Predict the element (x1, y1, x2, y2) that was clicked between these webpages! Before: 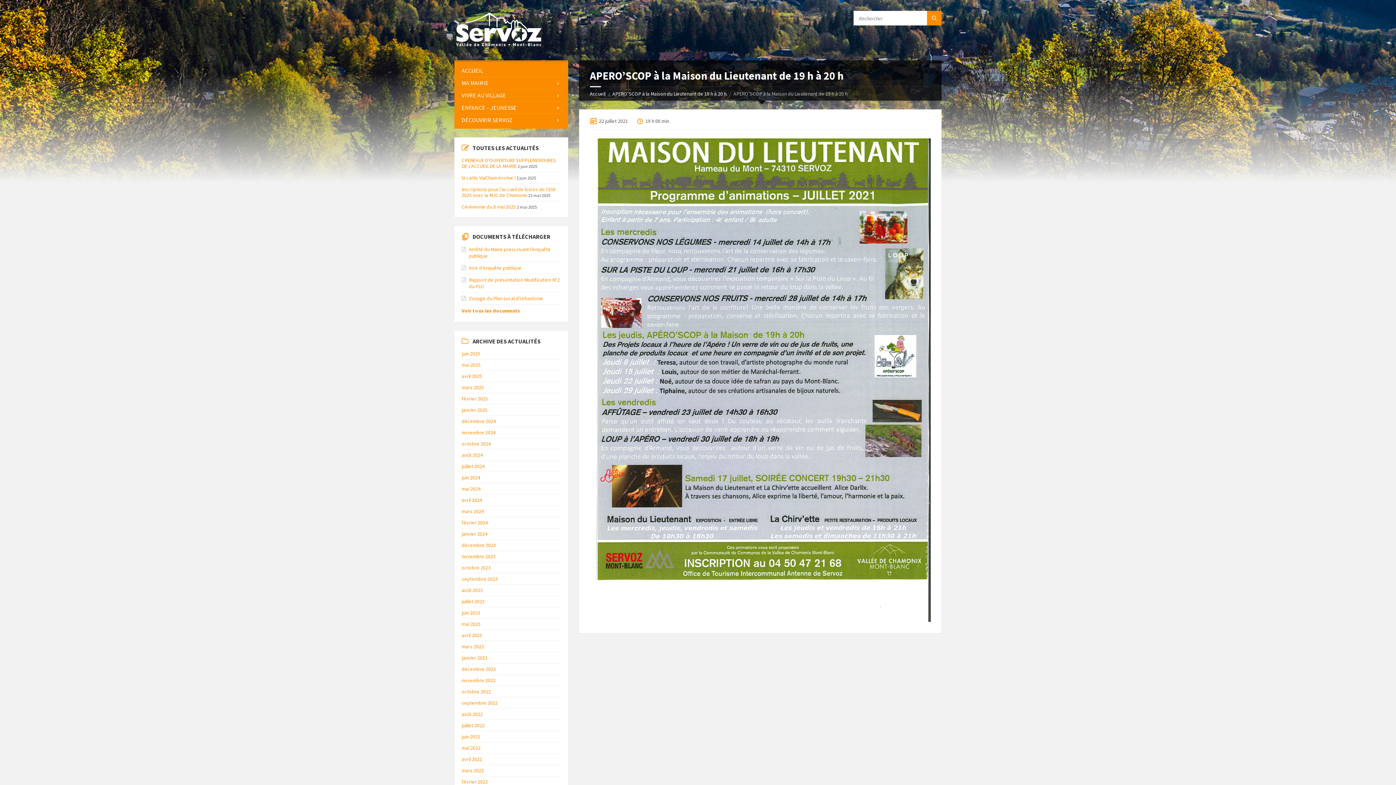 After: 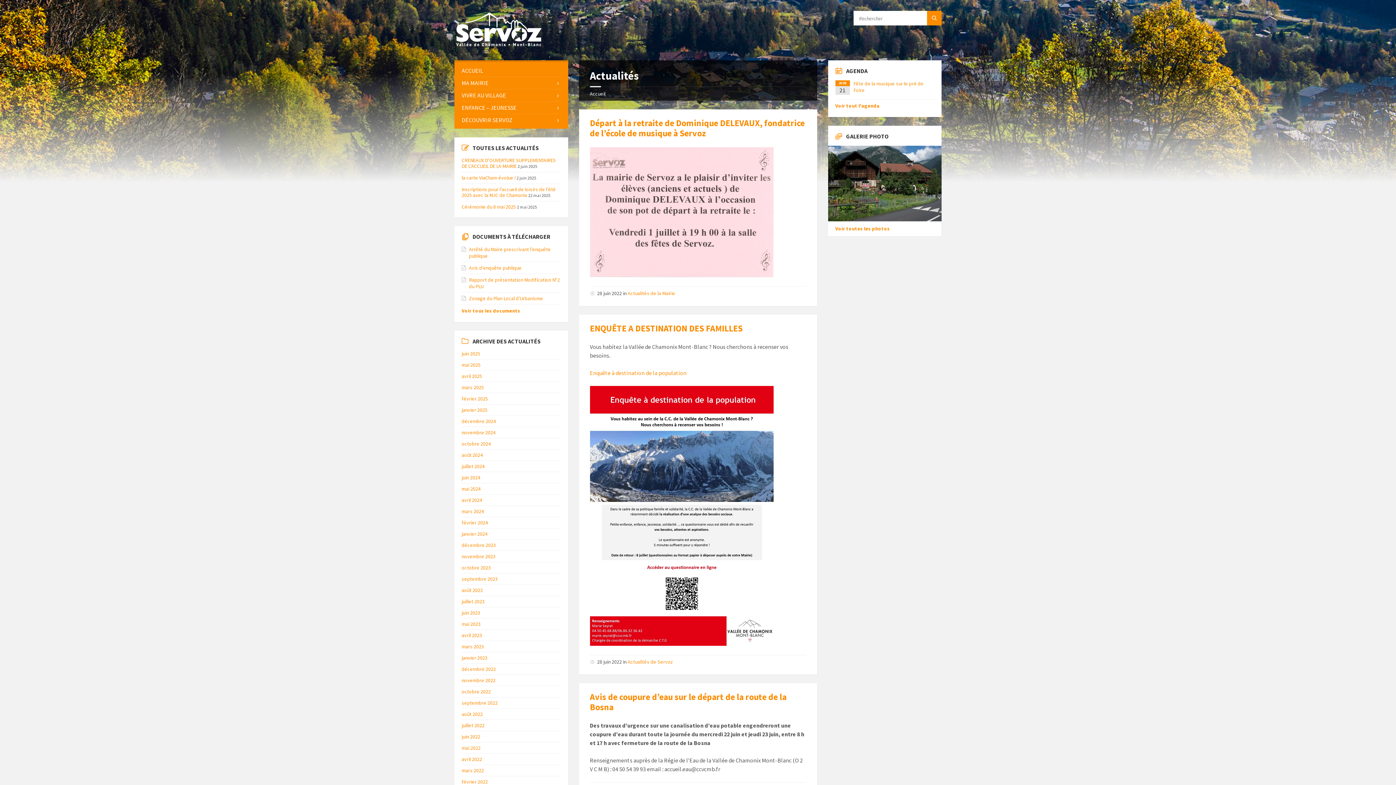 Action: bbox: (461, 733, 480, 740) label: juin 2022